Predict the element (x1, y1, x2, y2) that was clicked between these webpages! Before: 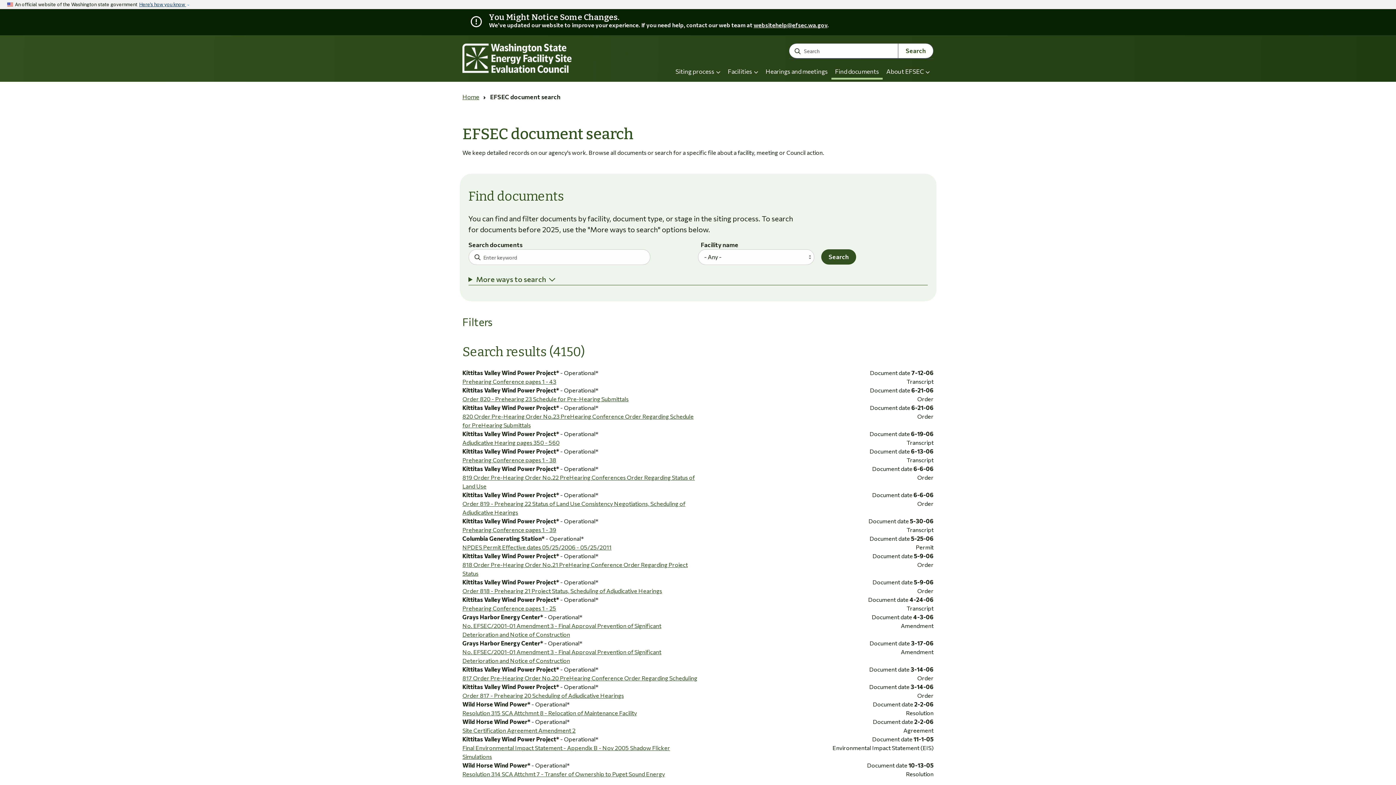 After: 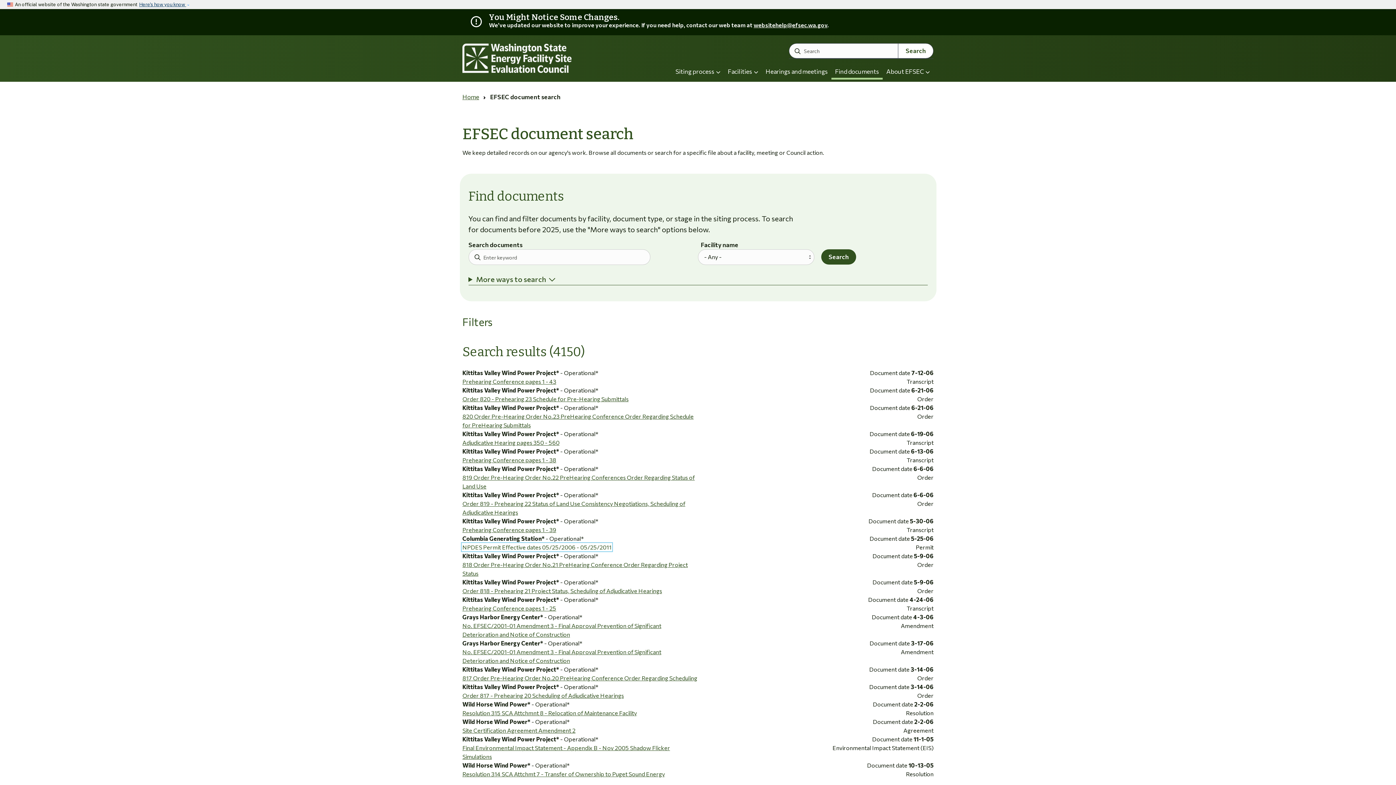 Action: bbox: (462, 543, 611, 550) label: NPDES Permit Effective dates 05/25/2006 - 05/25/2011